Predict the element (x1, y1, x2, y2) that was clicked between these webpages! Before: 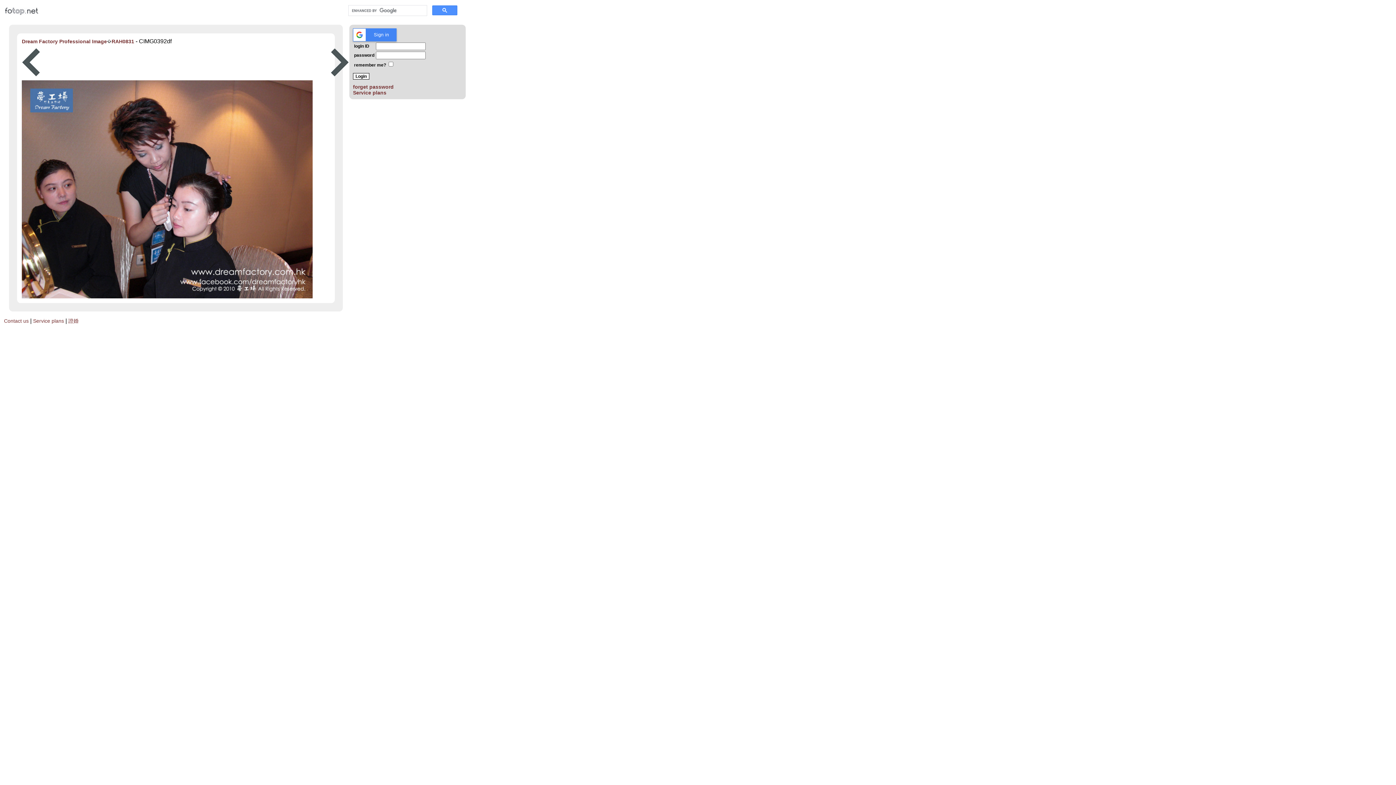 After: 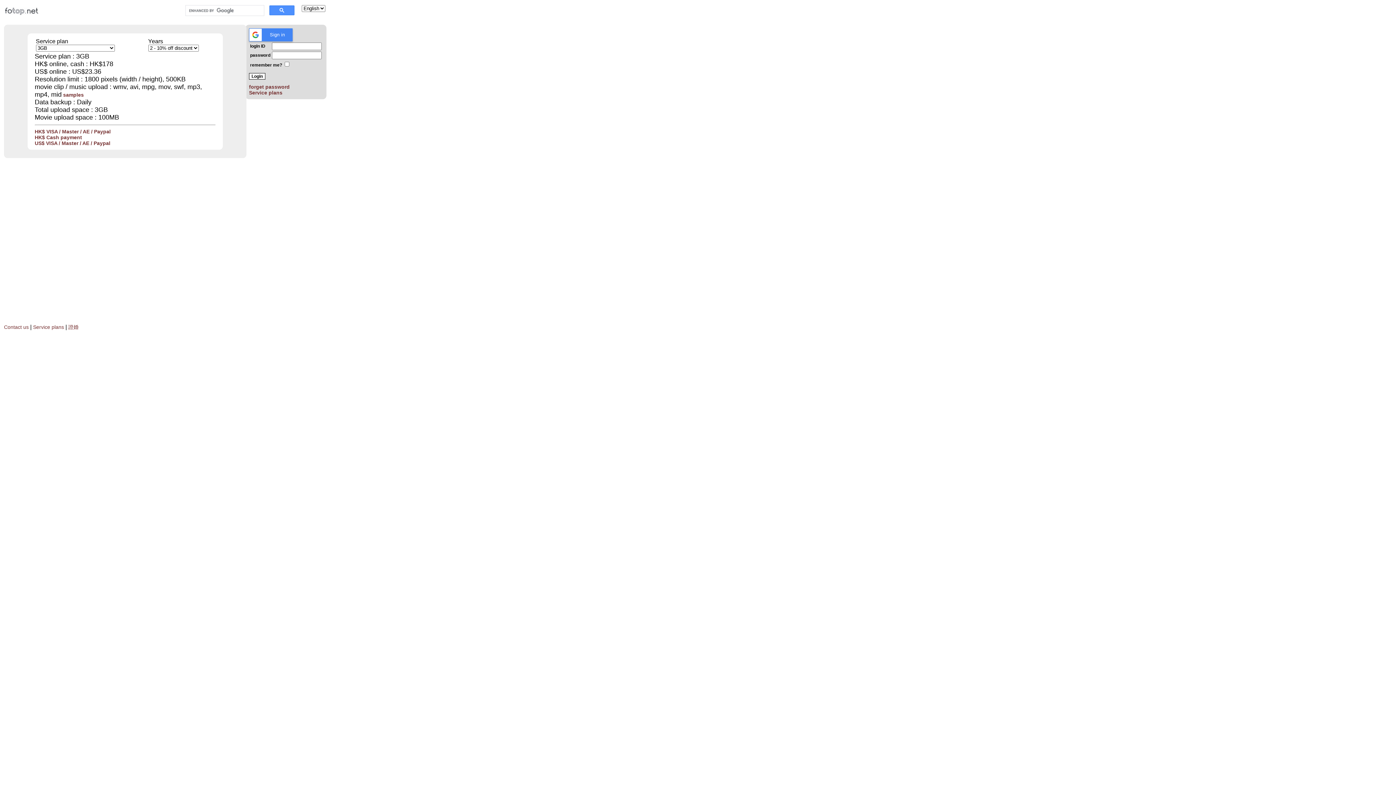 Action: bbox: (353, 89, 386, 95) label: Service plans